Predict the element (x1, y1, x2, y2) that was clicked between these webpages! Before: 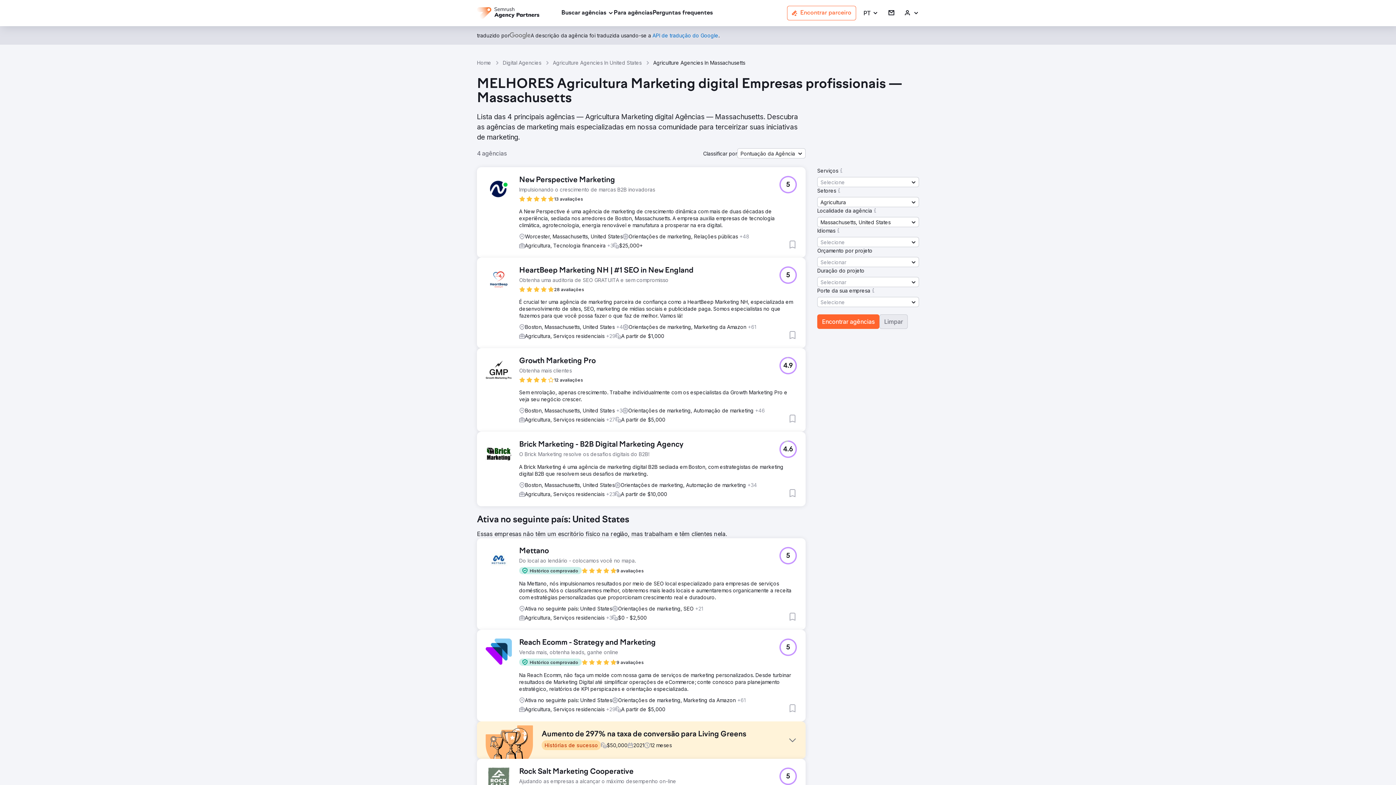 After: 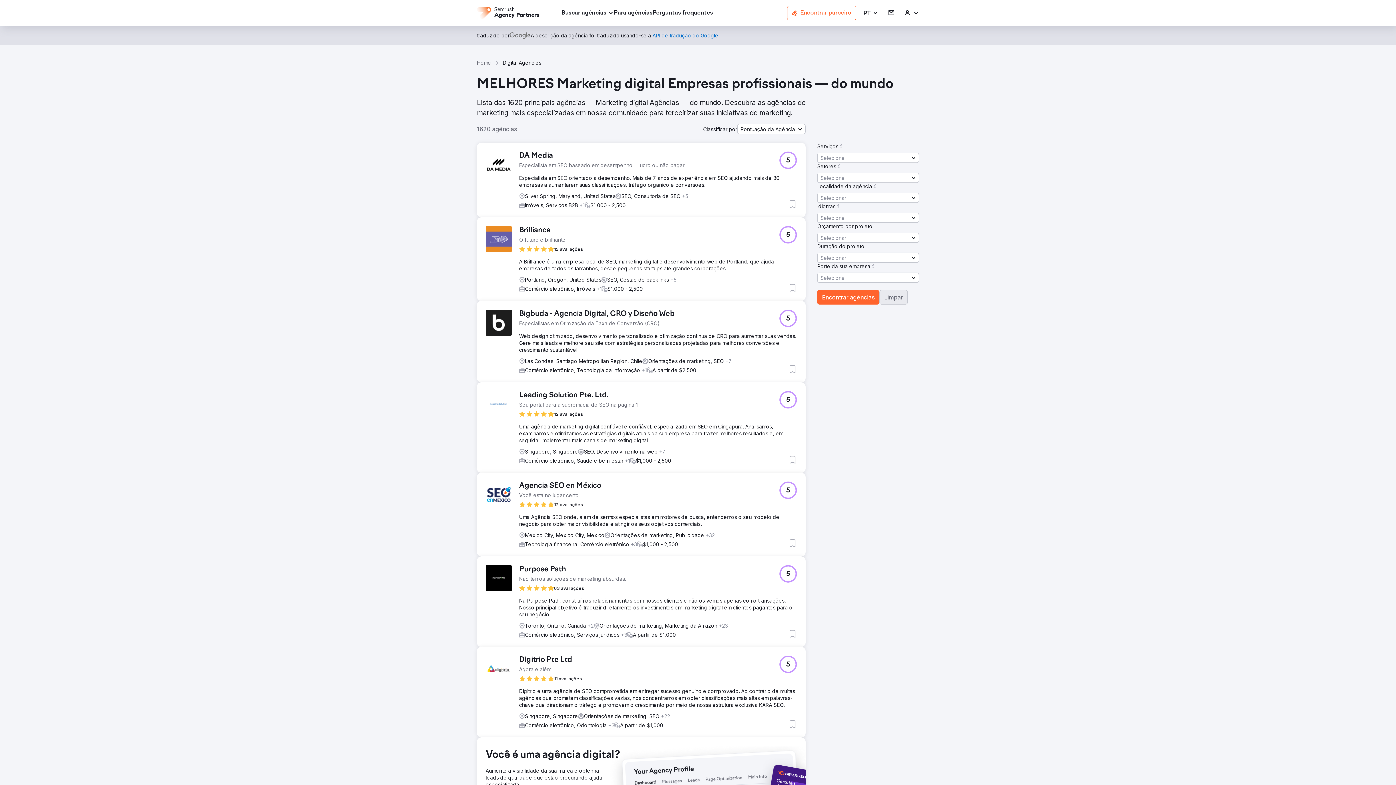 Action: bbox: (502, 59, 541, 66) label: Digital Agencies